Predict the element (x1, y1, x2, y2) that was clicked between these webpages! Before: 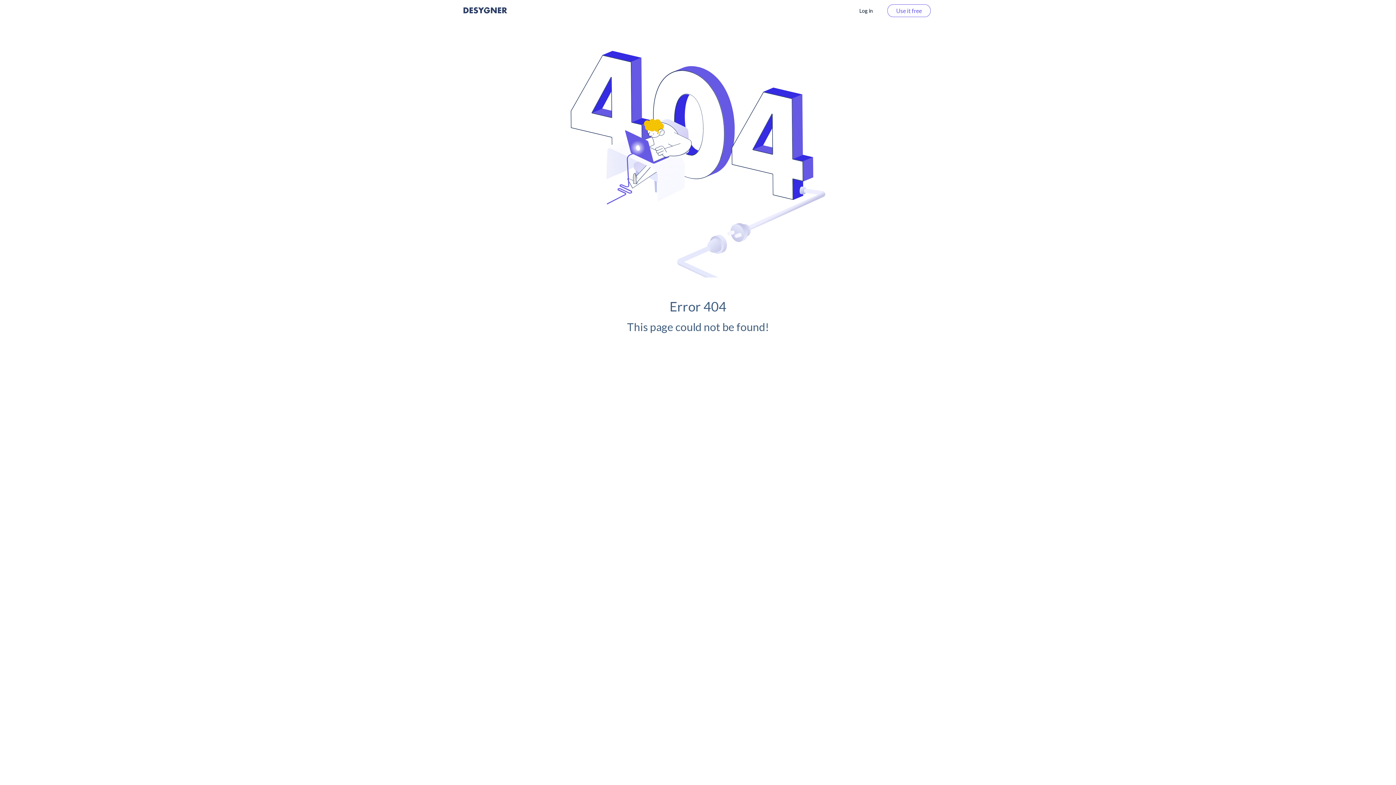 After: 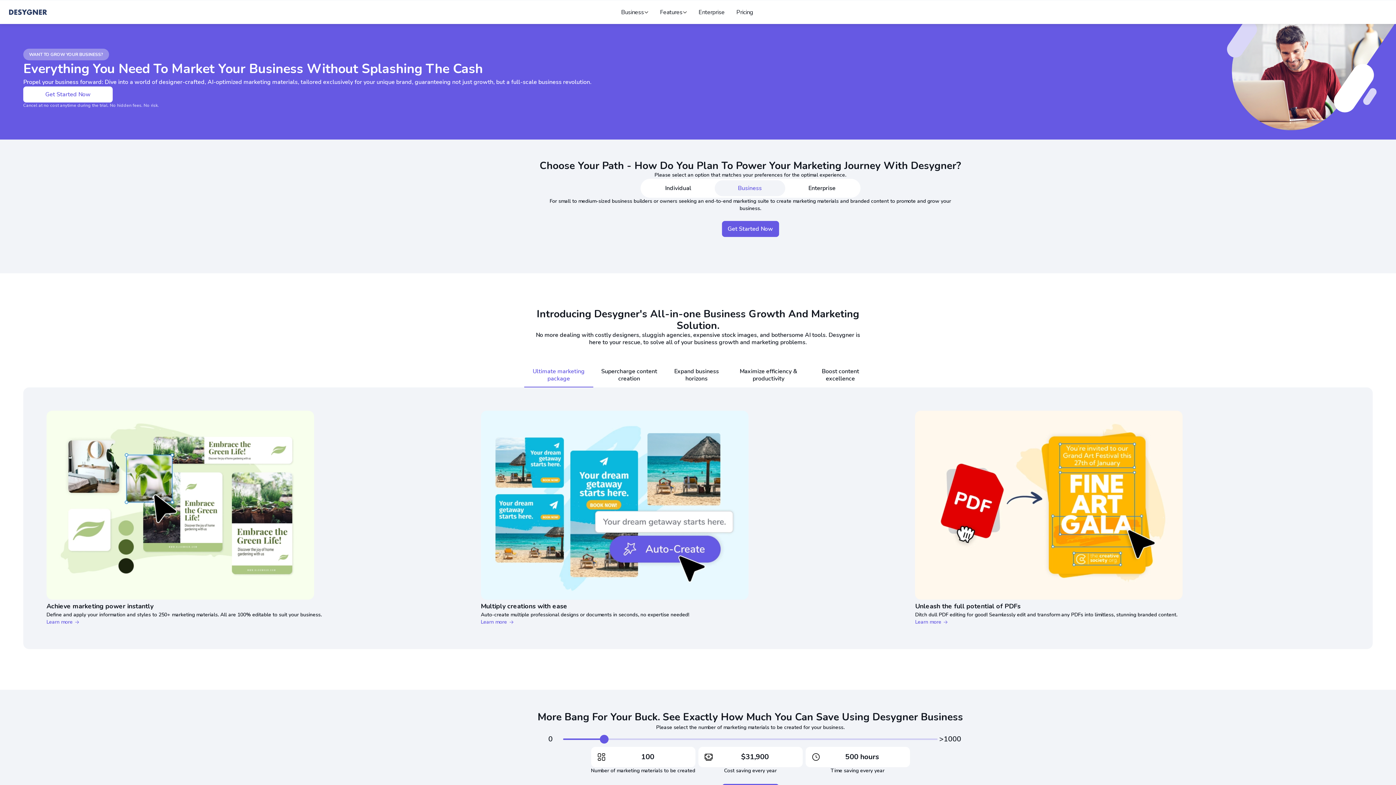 Action: bbox: (880, 0, 938, 21) label: Use it free